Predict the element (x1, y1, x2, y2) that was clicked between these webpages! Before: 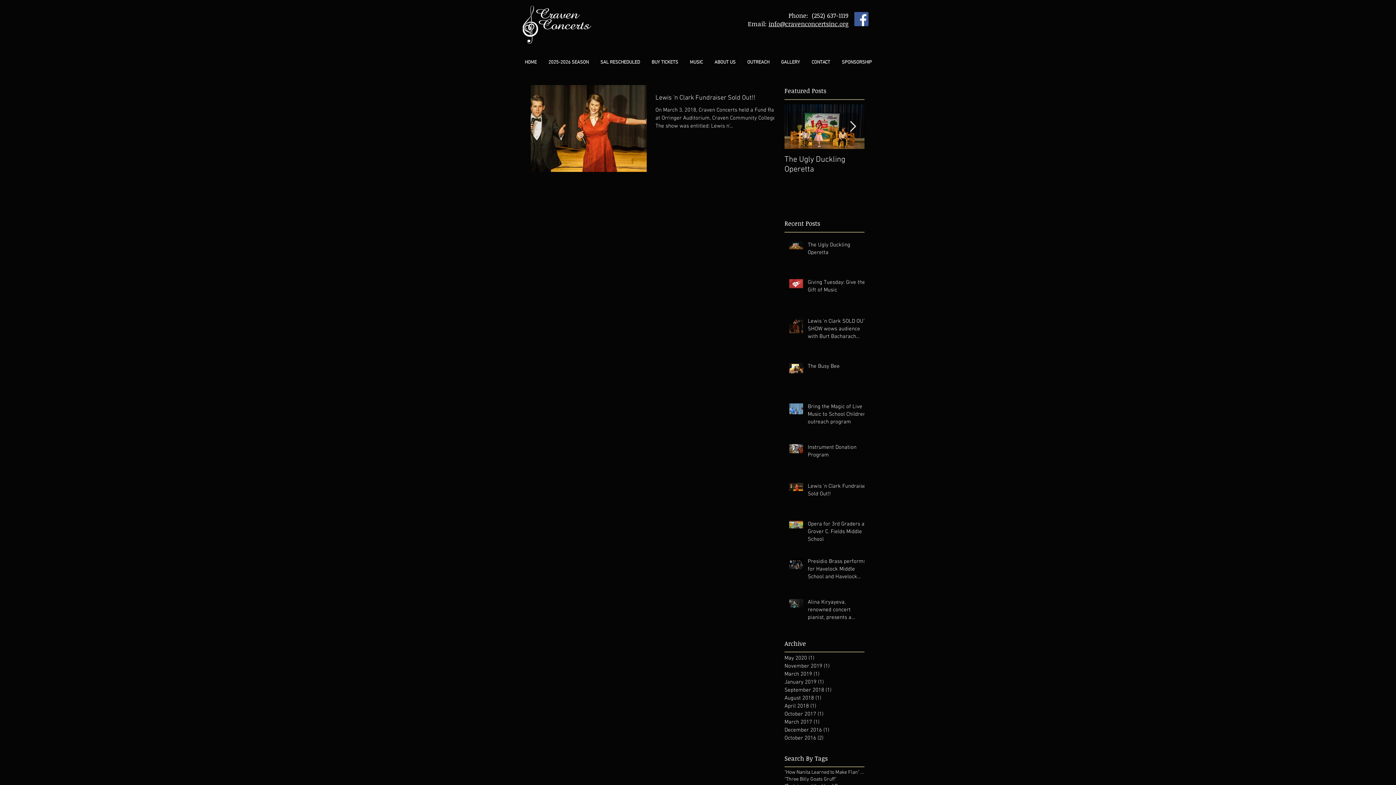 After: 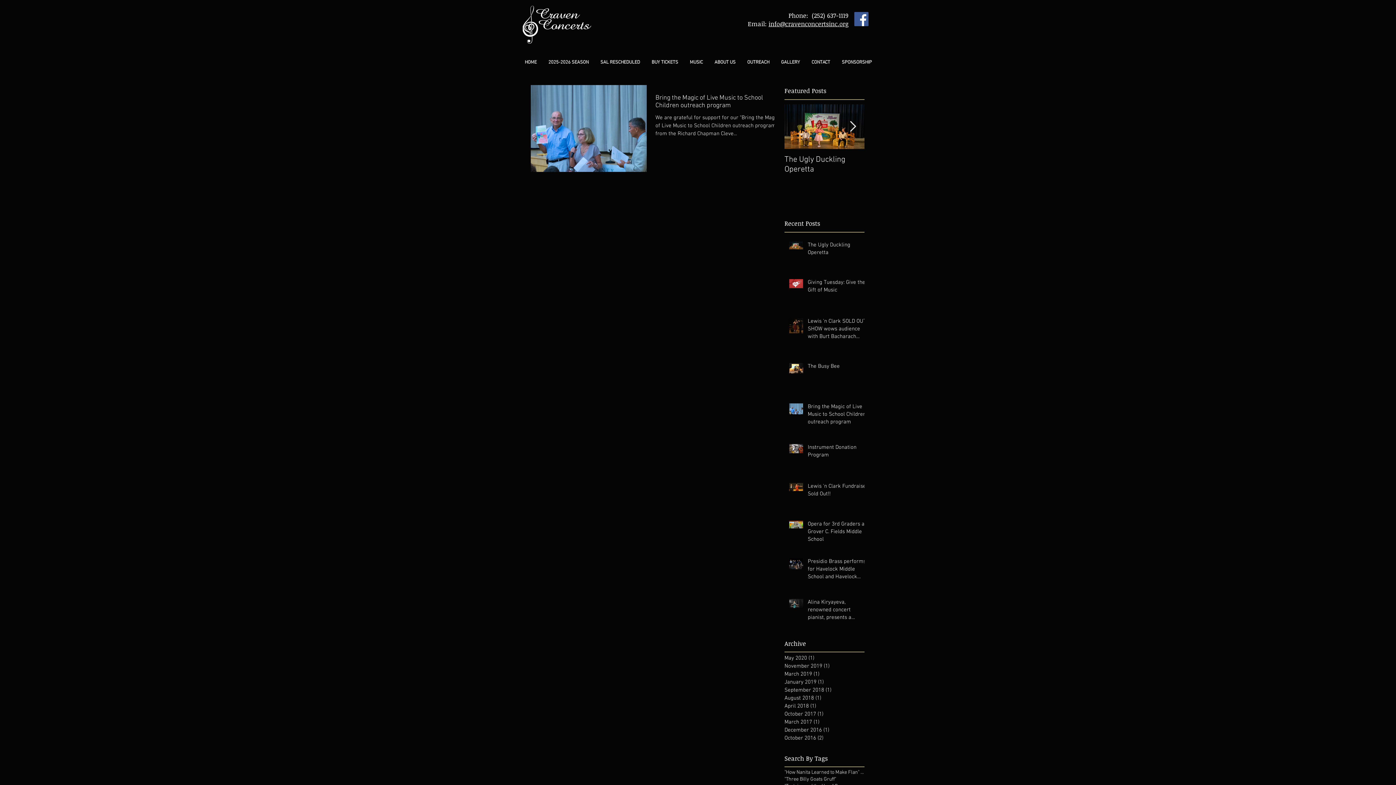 Action: bbox: (784, 686, 861, 694) label: September 2018 (1)
1 post